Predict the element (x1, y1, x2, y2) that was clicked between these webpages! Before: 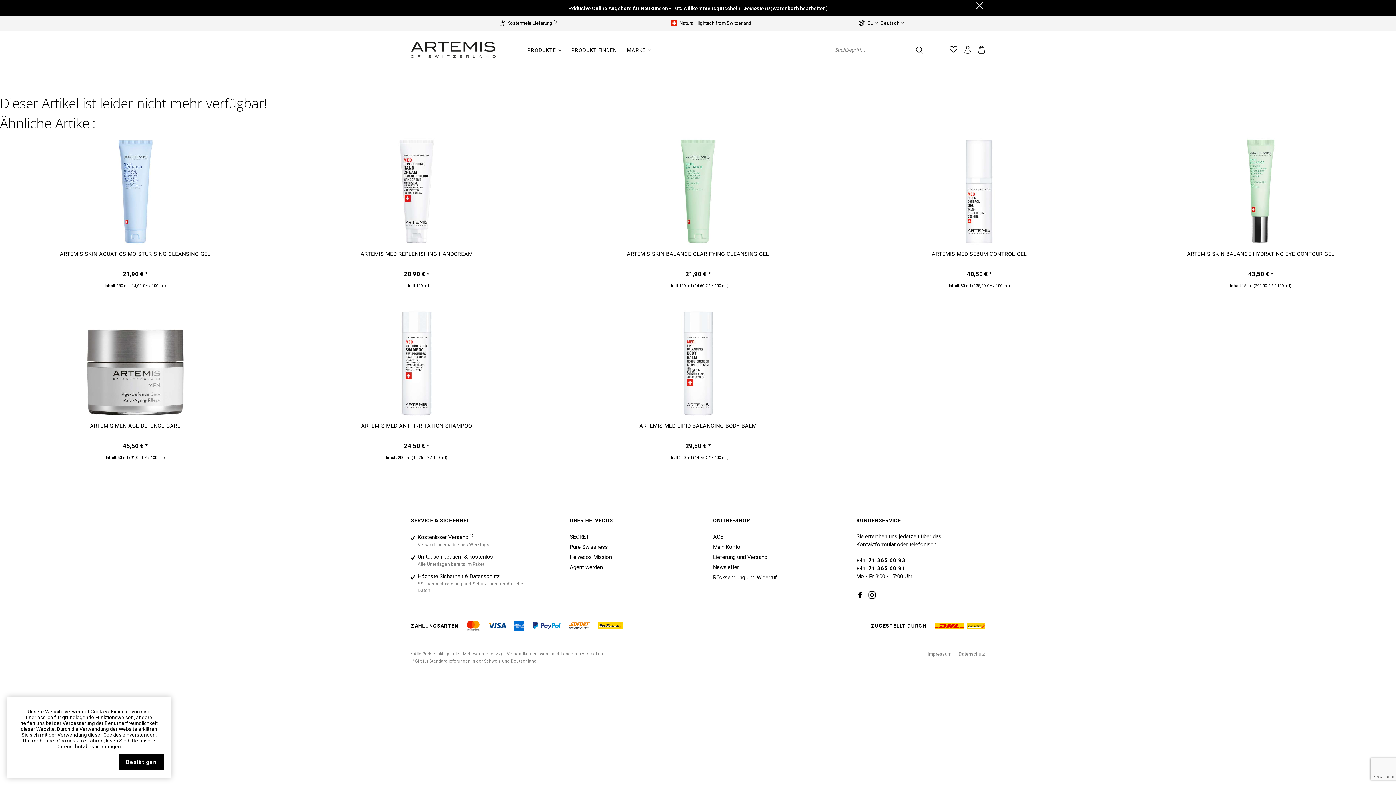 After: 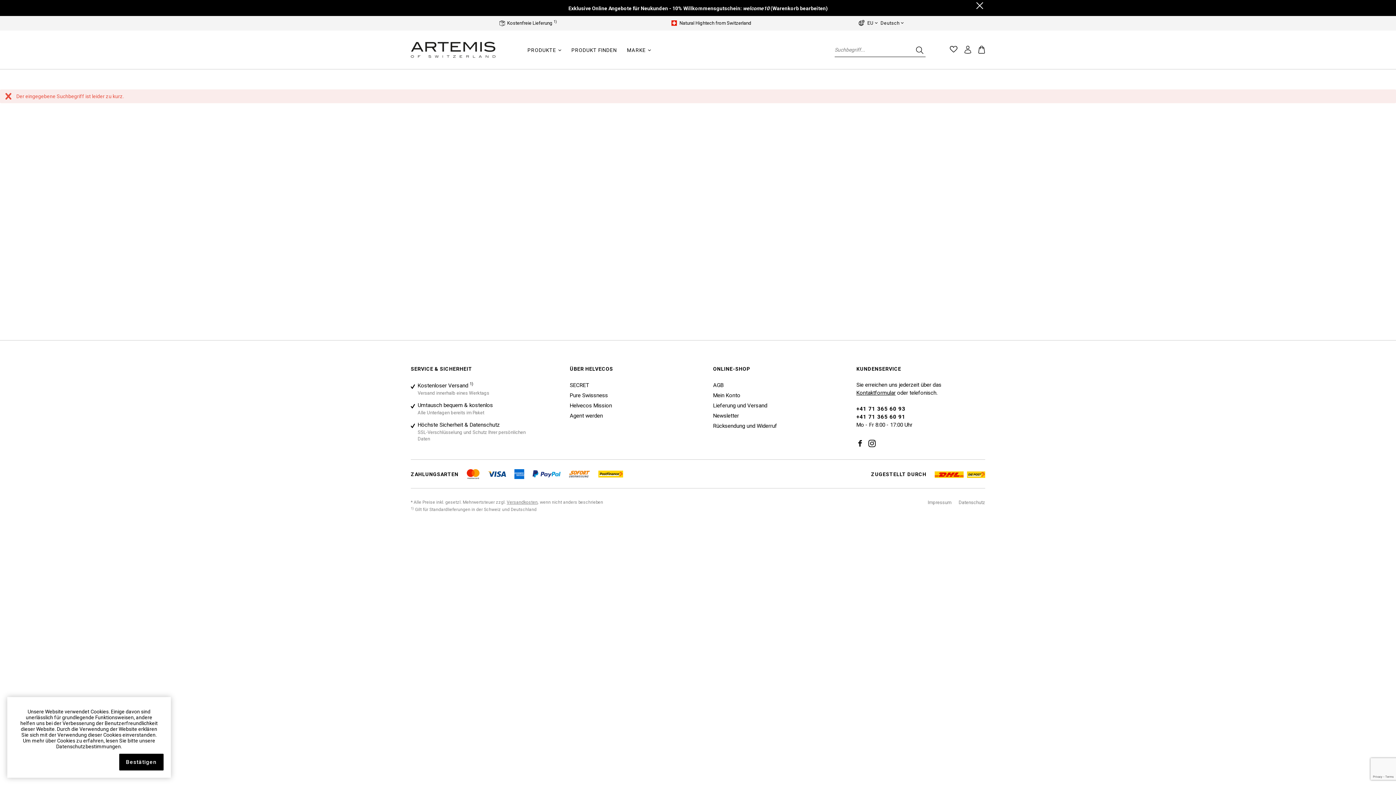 Action: bbox: (912, 42, 925, 57) label: Suchen